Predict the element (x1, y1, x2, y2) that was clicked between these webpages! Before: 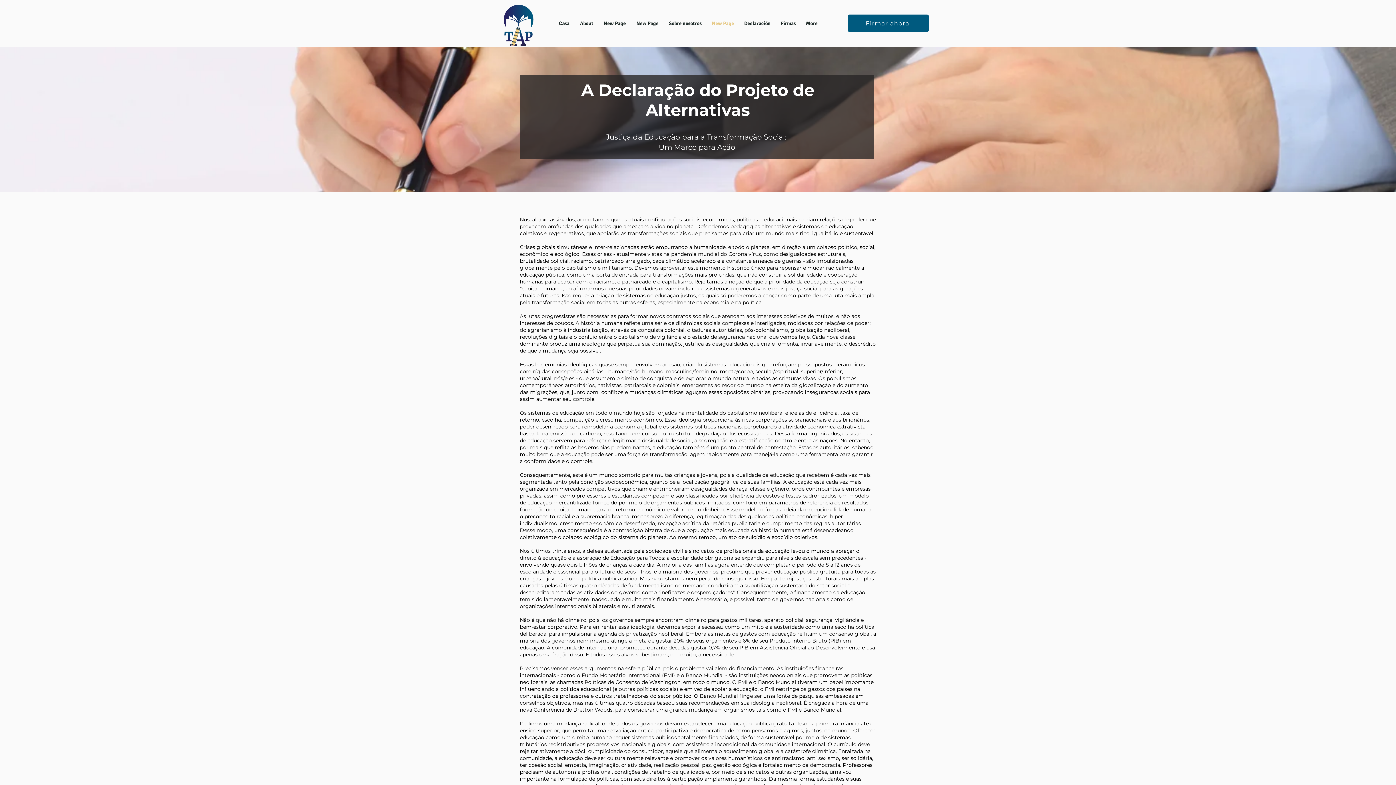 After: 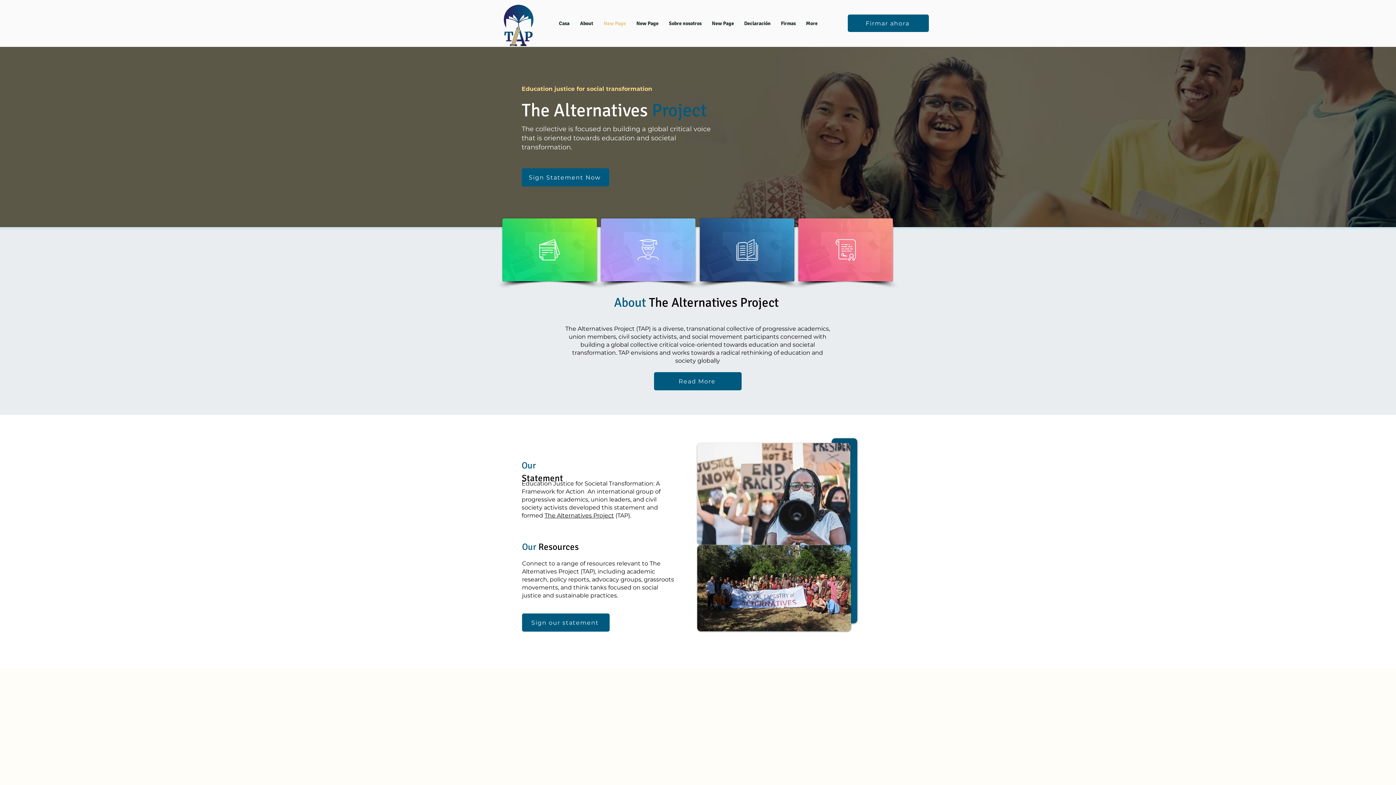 Action: label: New Page bbox: (598, 14, 631, 32)